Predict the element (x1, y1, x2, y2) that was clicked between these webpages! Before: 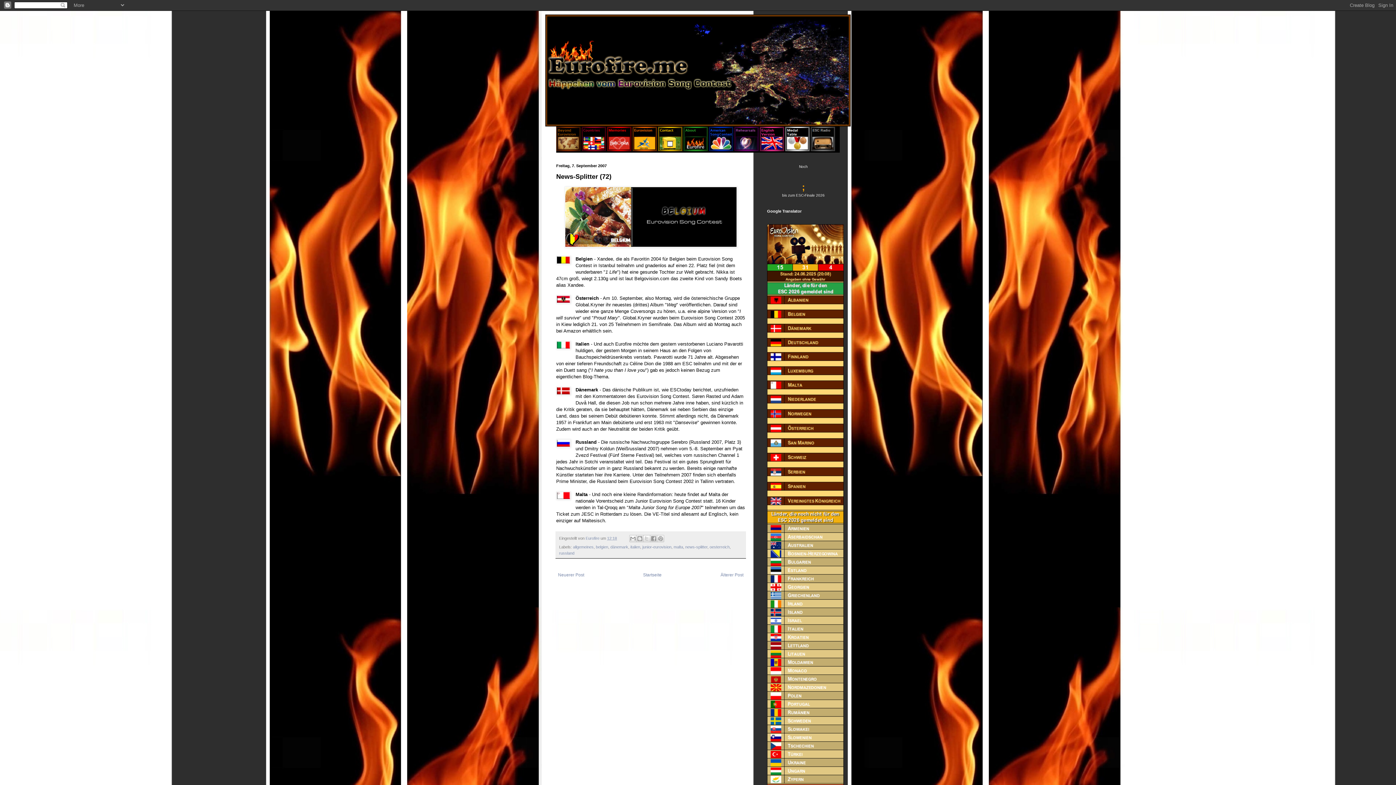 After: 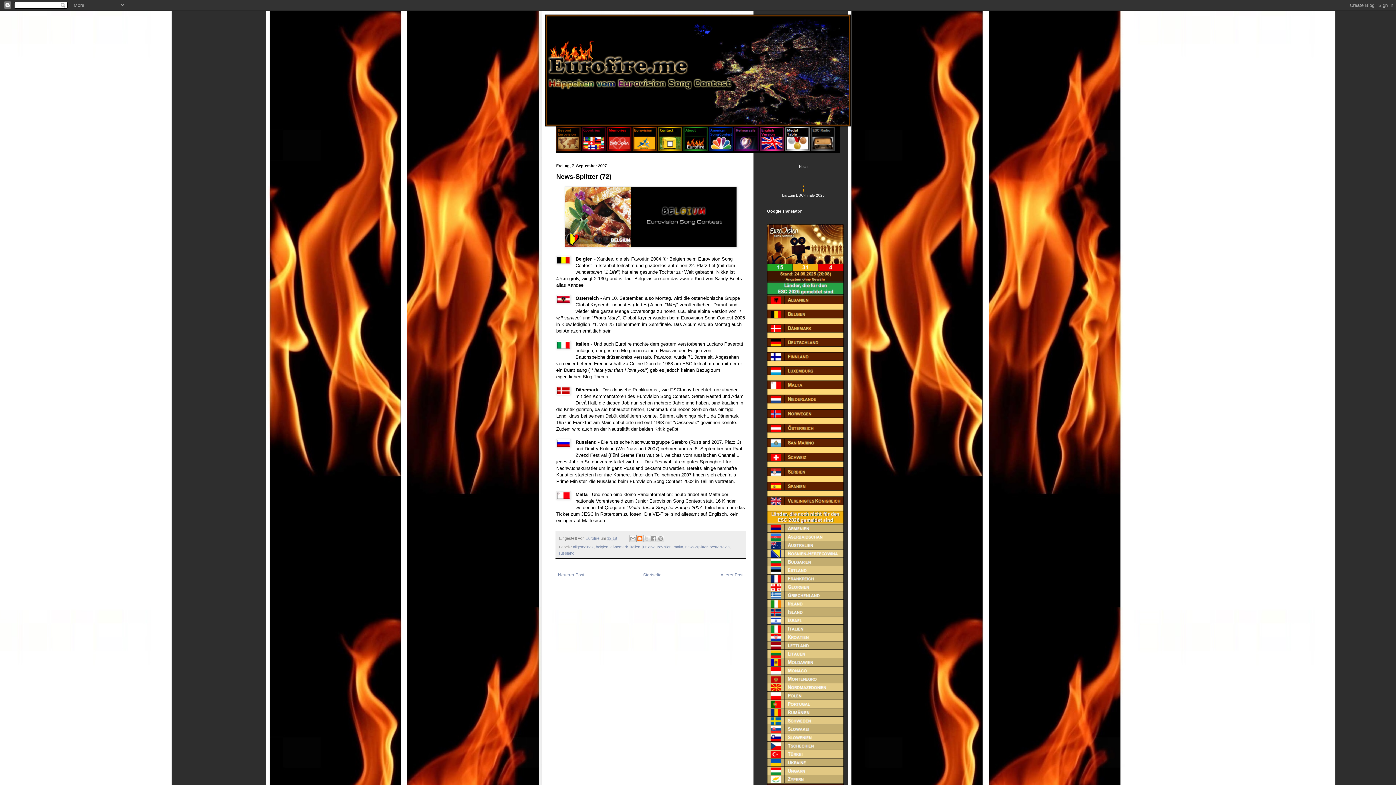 Action: bbox: (636, 535, 643, 542) label: BlogThis!